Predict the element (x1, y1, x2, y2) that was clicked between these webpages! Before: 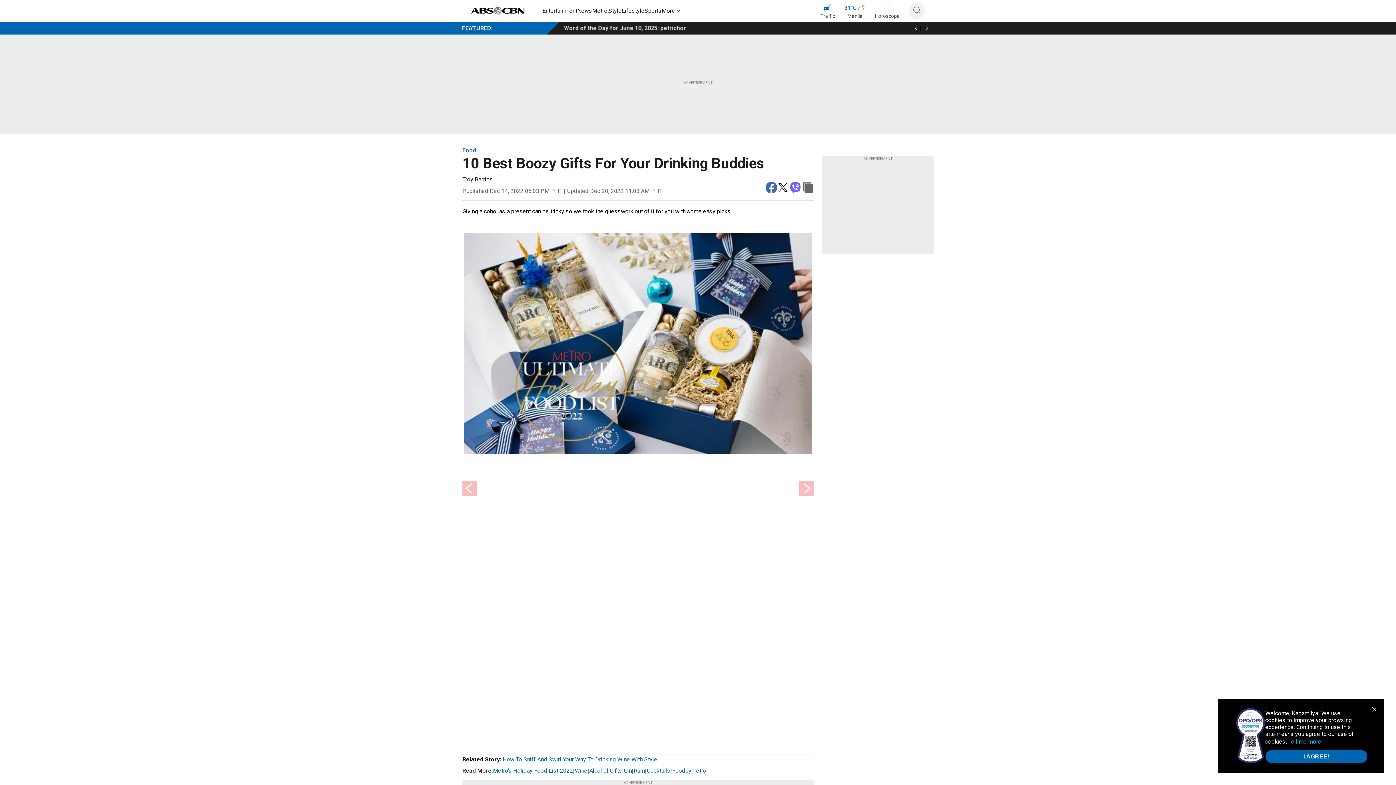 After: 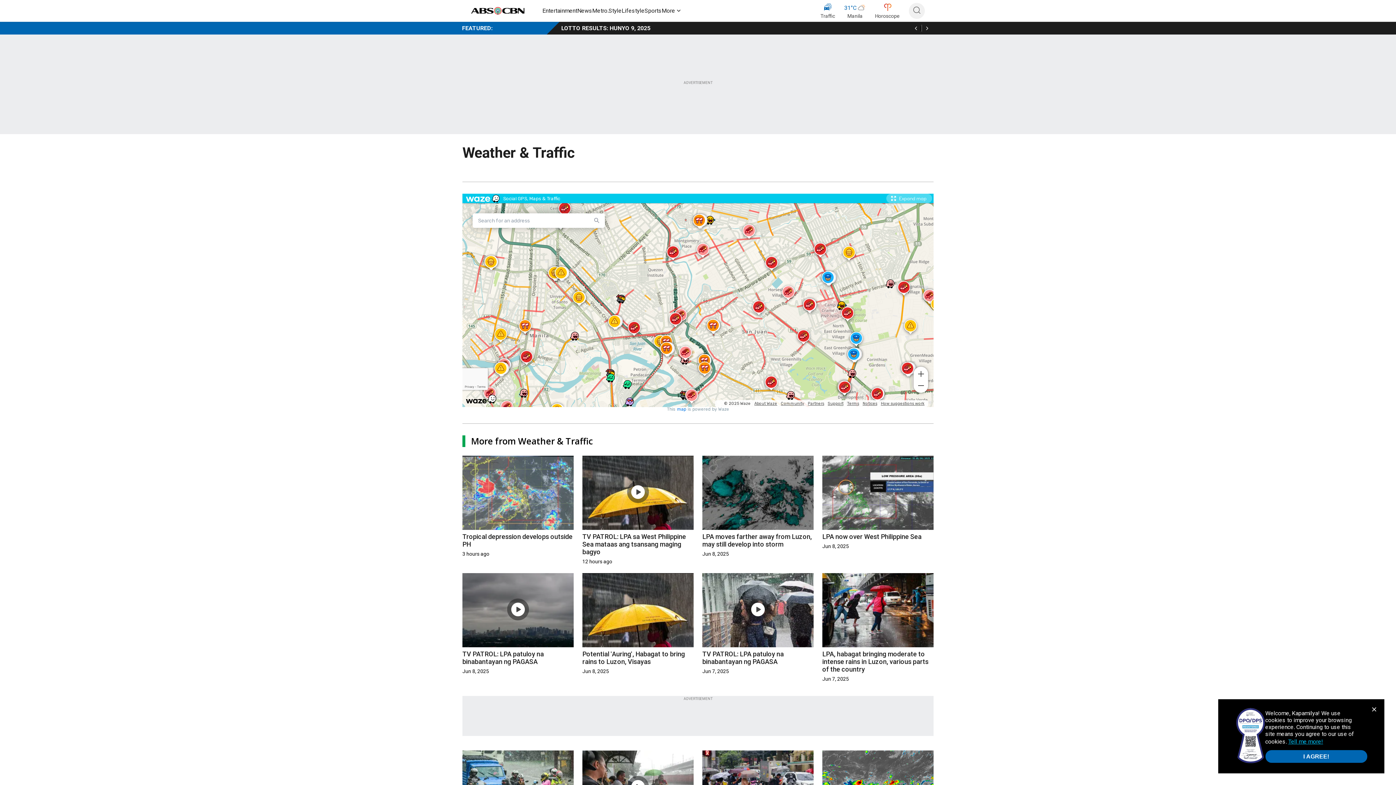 Action: label: 31
°
C
Manila bbox: (844, 2, 866, 20)